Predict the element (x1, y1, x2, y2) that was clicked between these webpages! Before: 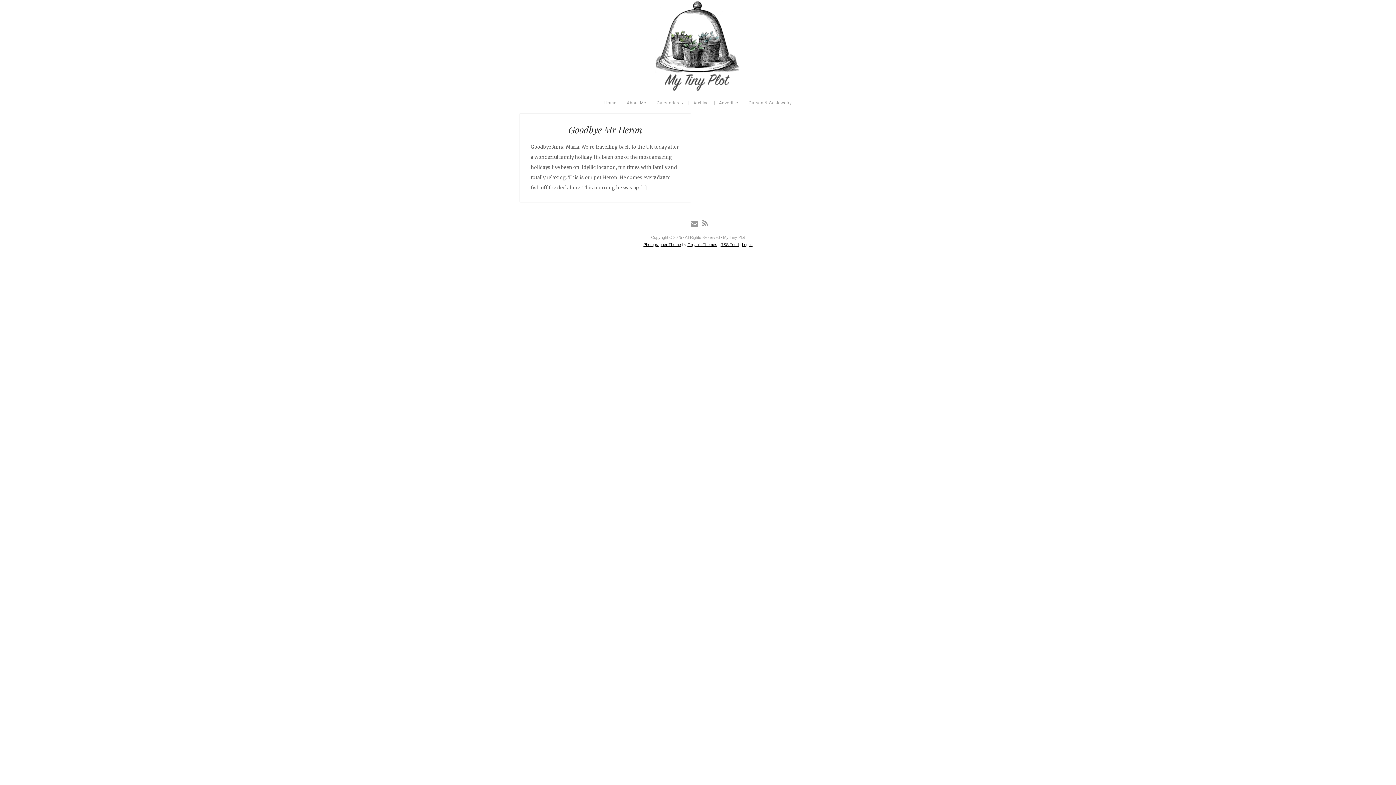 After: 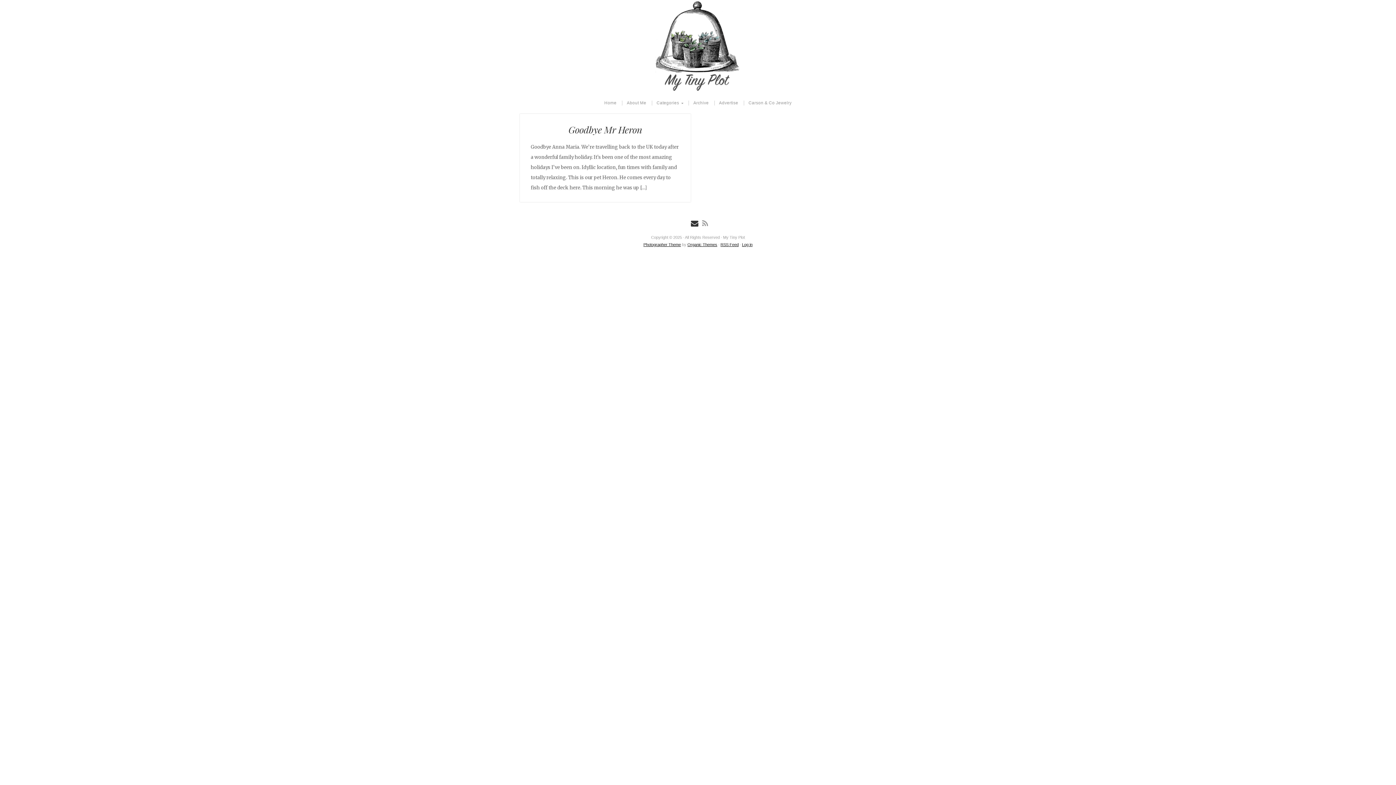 Action: bbox: (688, 221, 698, 227)